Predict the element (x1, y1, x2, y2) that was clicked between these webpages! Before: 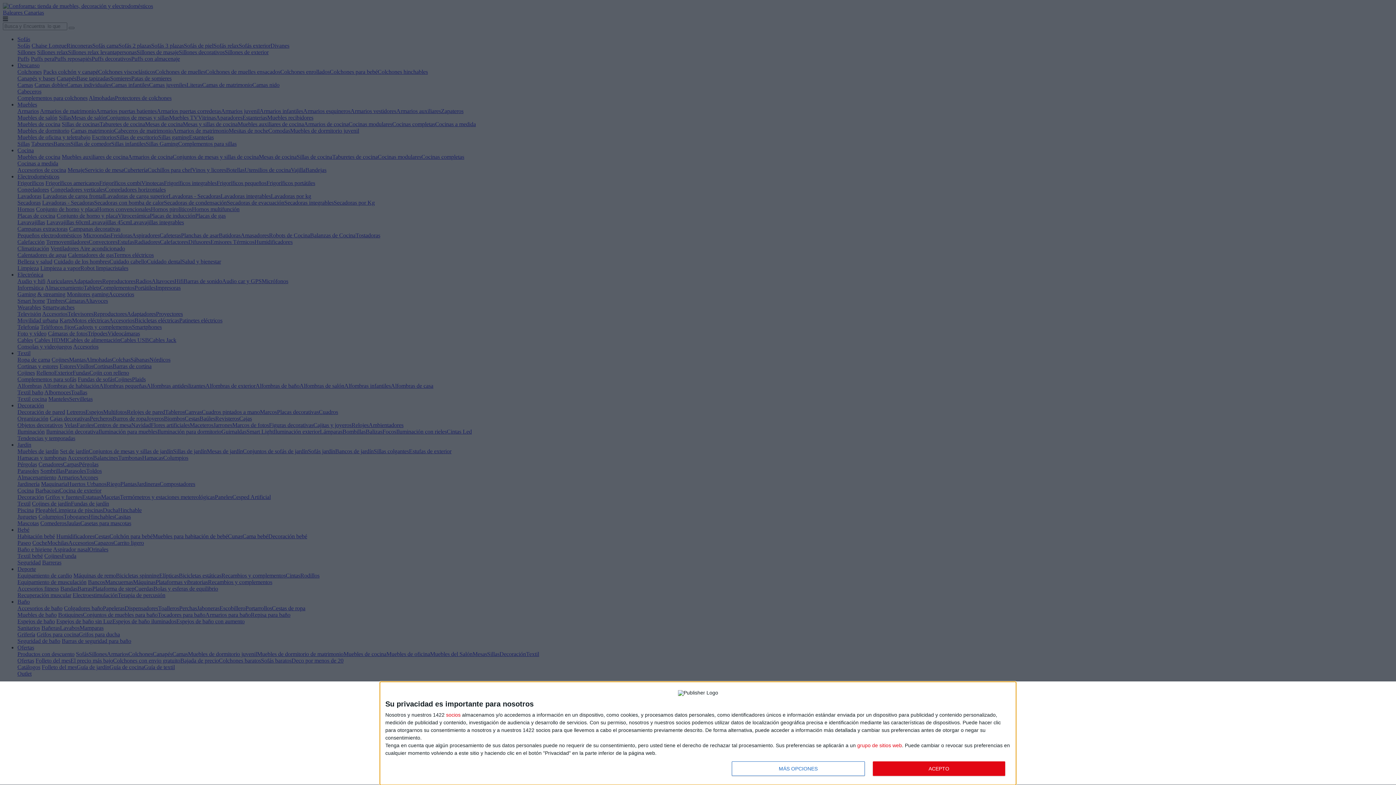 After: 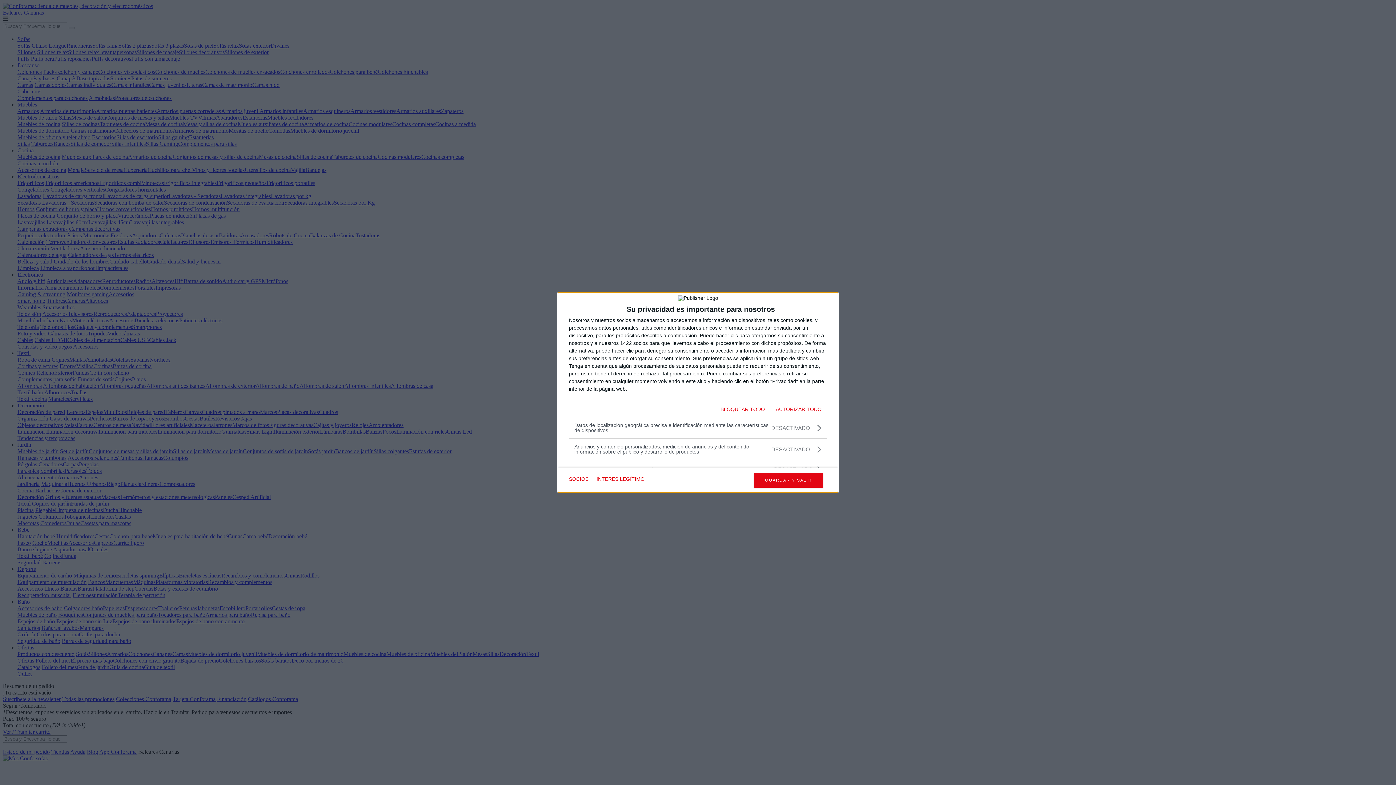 Action: bbox: (732, 761, 864, 776) label: MÁS OPCIONES